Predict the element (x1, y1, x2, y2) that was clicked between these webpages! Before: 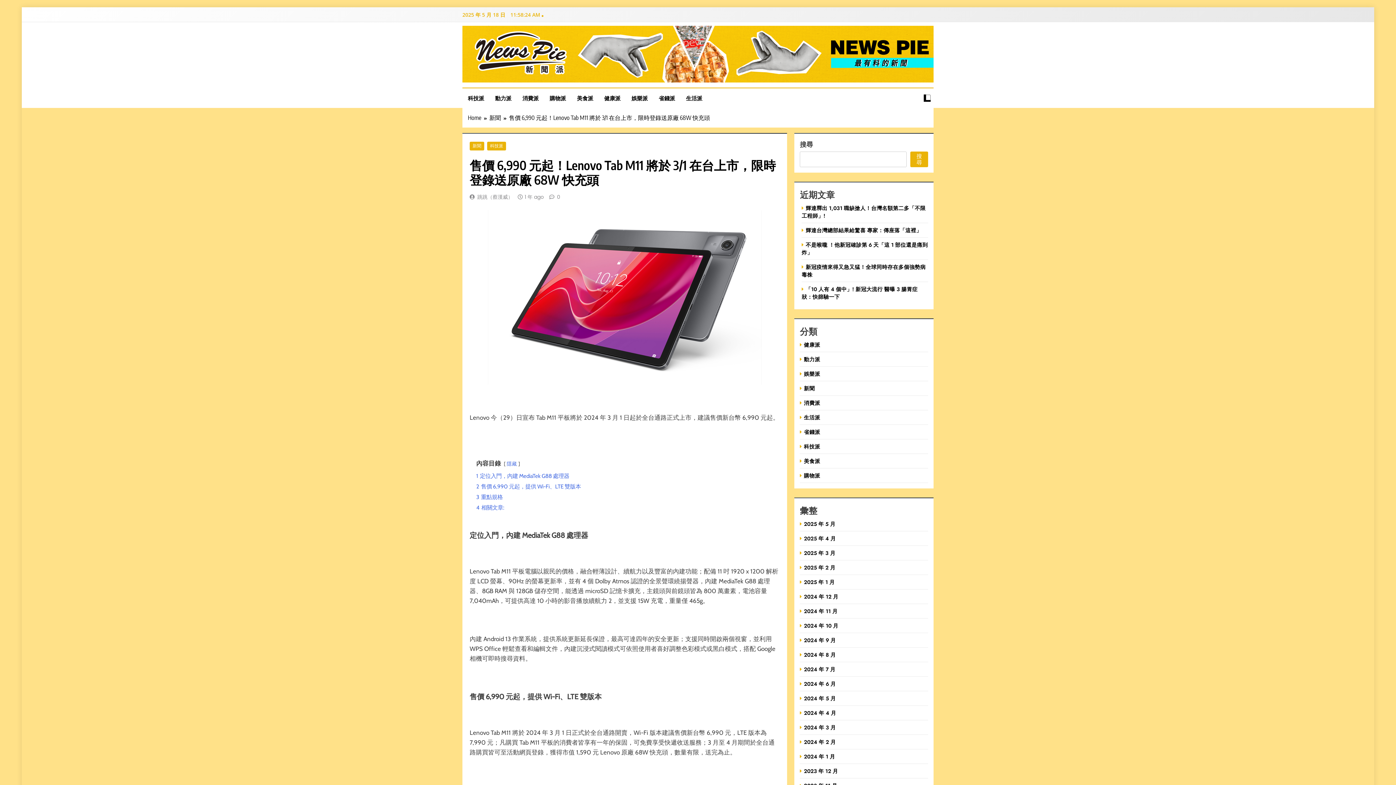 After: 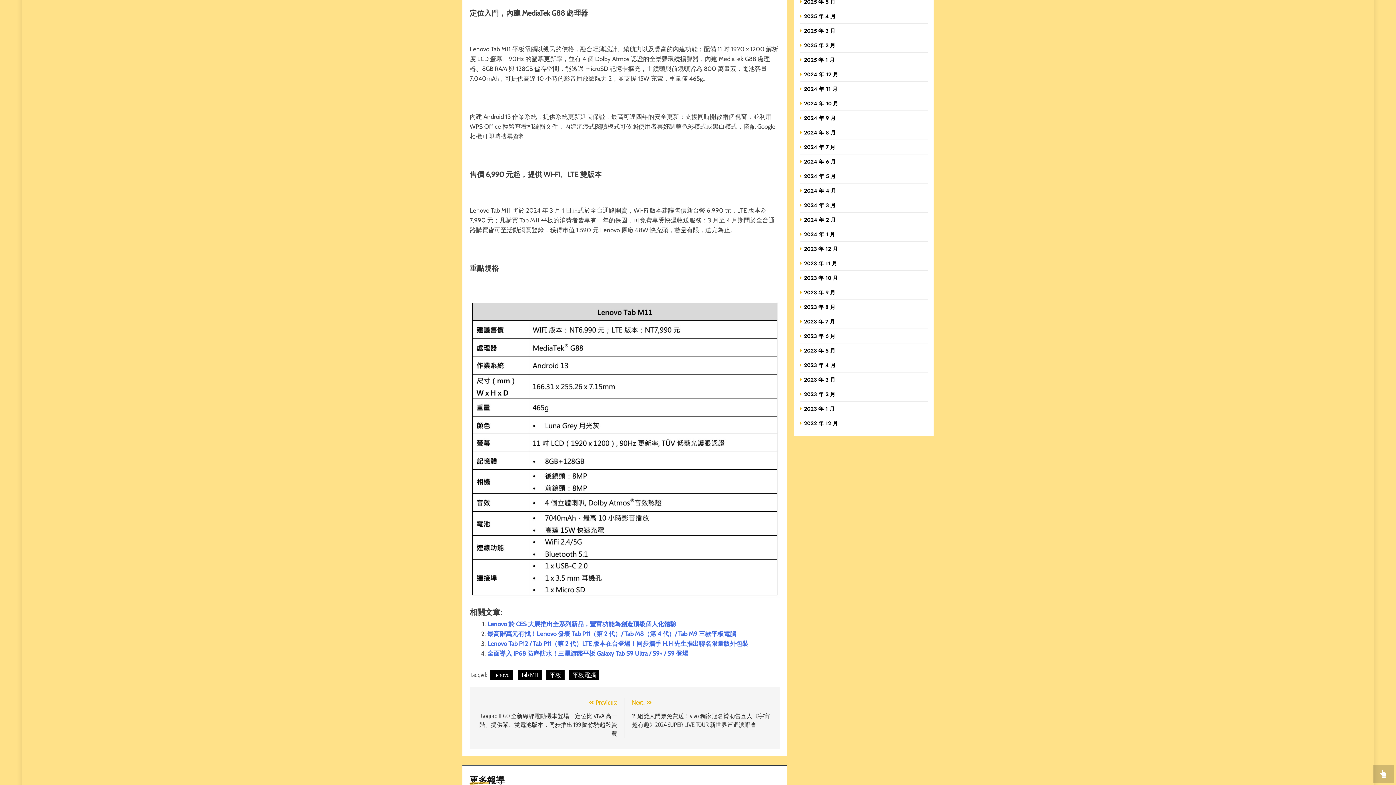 Action: bbox: (476, 472, 569, 479) label: 1 定位入門，內建 MediaTek G88 處理器